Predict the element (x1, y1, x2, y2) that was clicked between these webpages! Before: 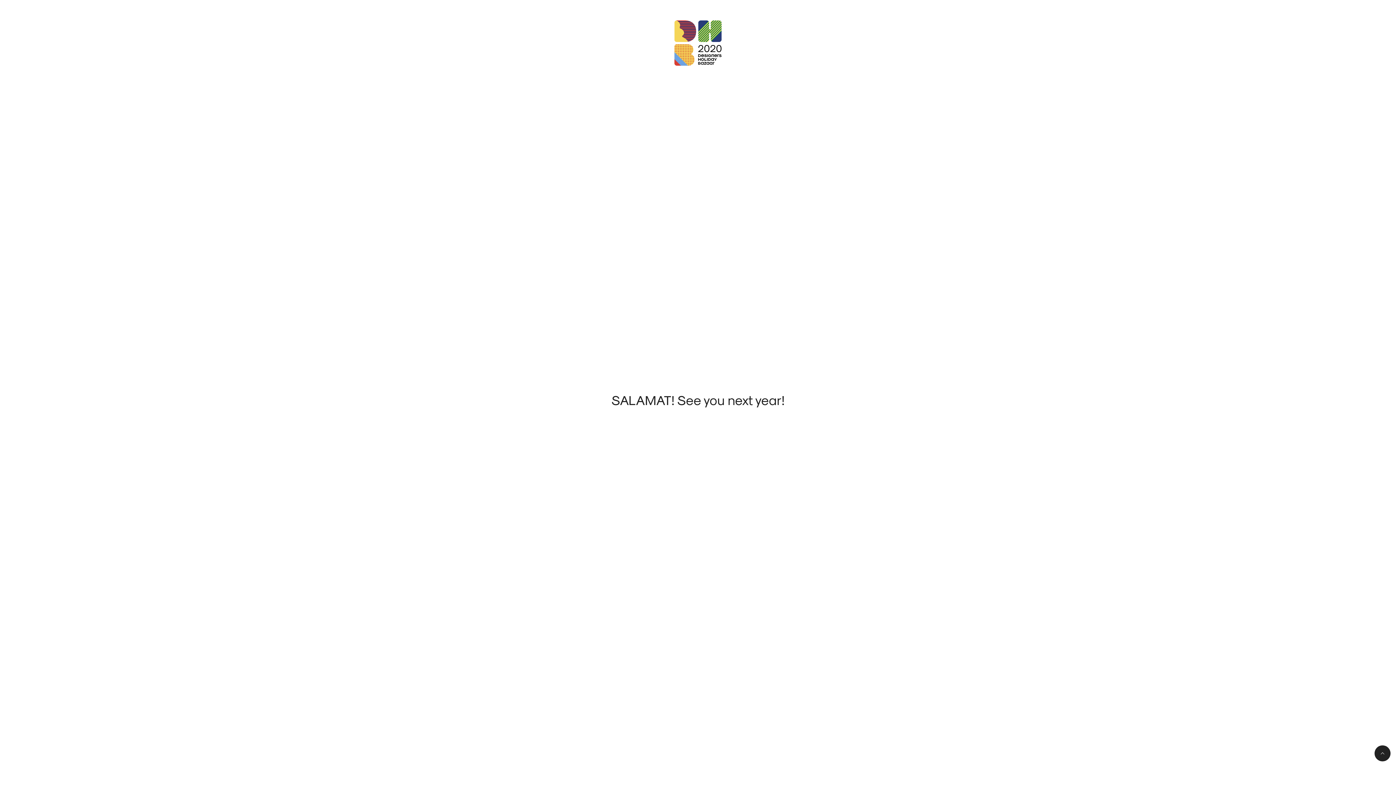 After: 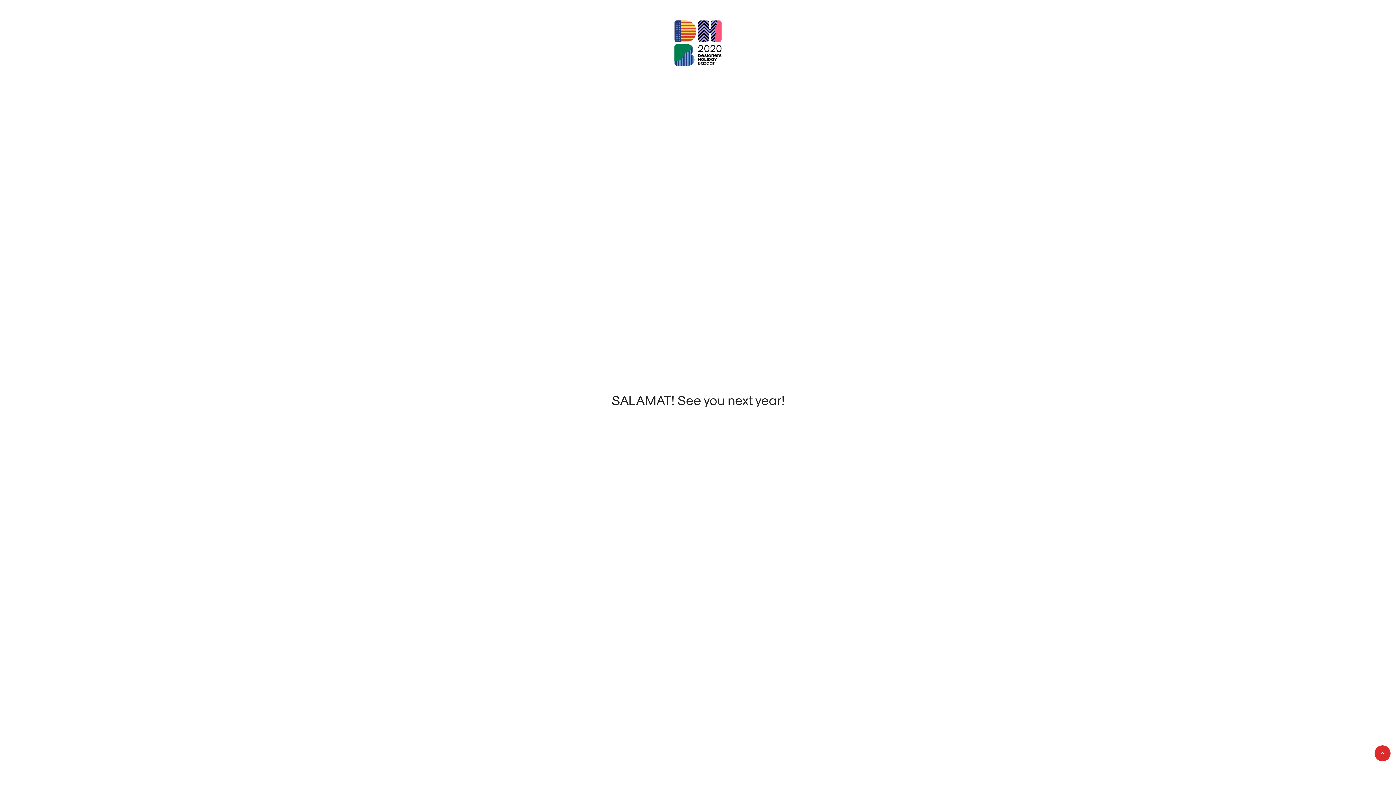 Action: bbox: (1374, 745, 1390, 761)